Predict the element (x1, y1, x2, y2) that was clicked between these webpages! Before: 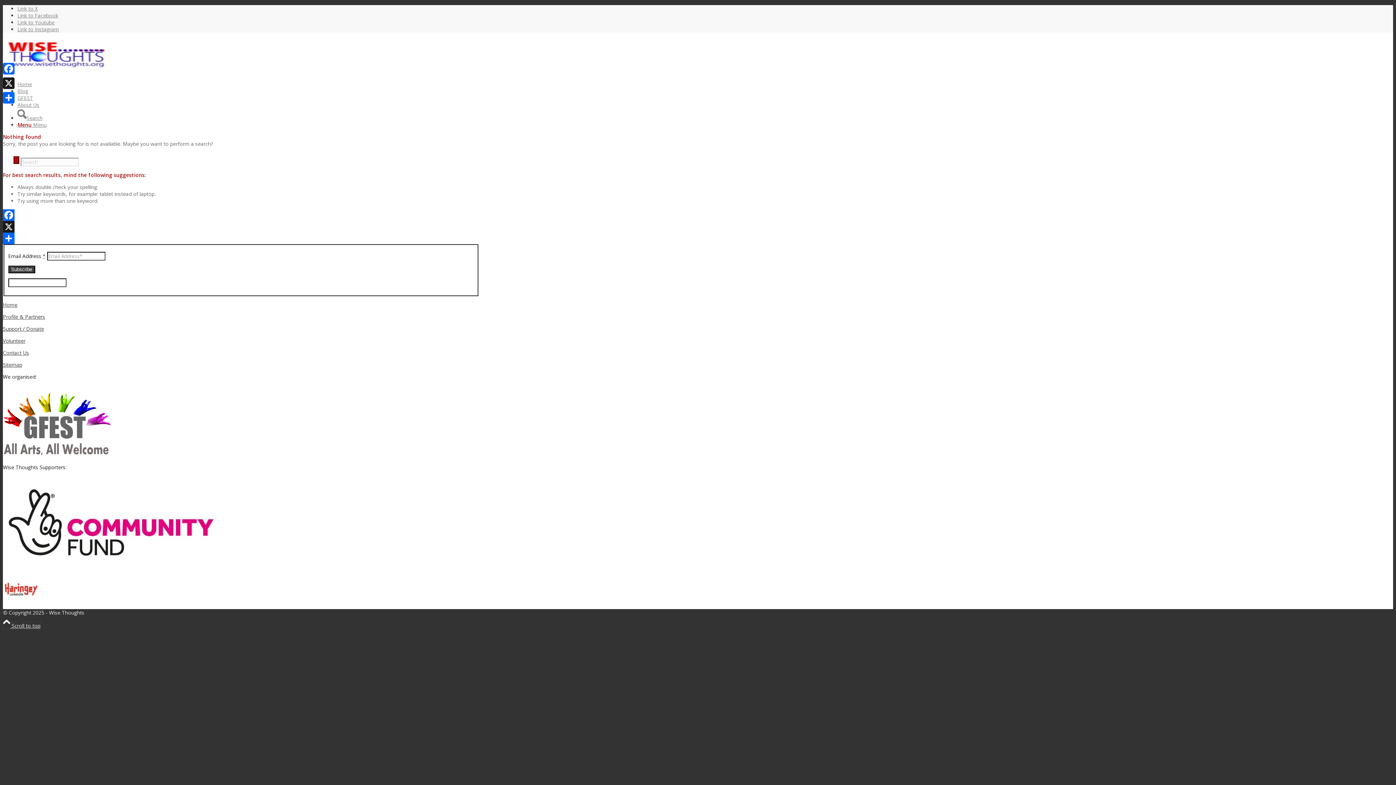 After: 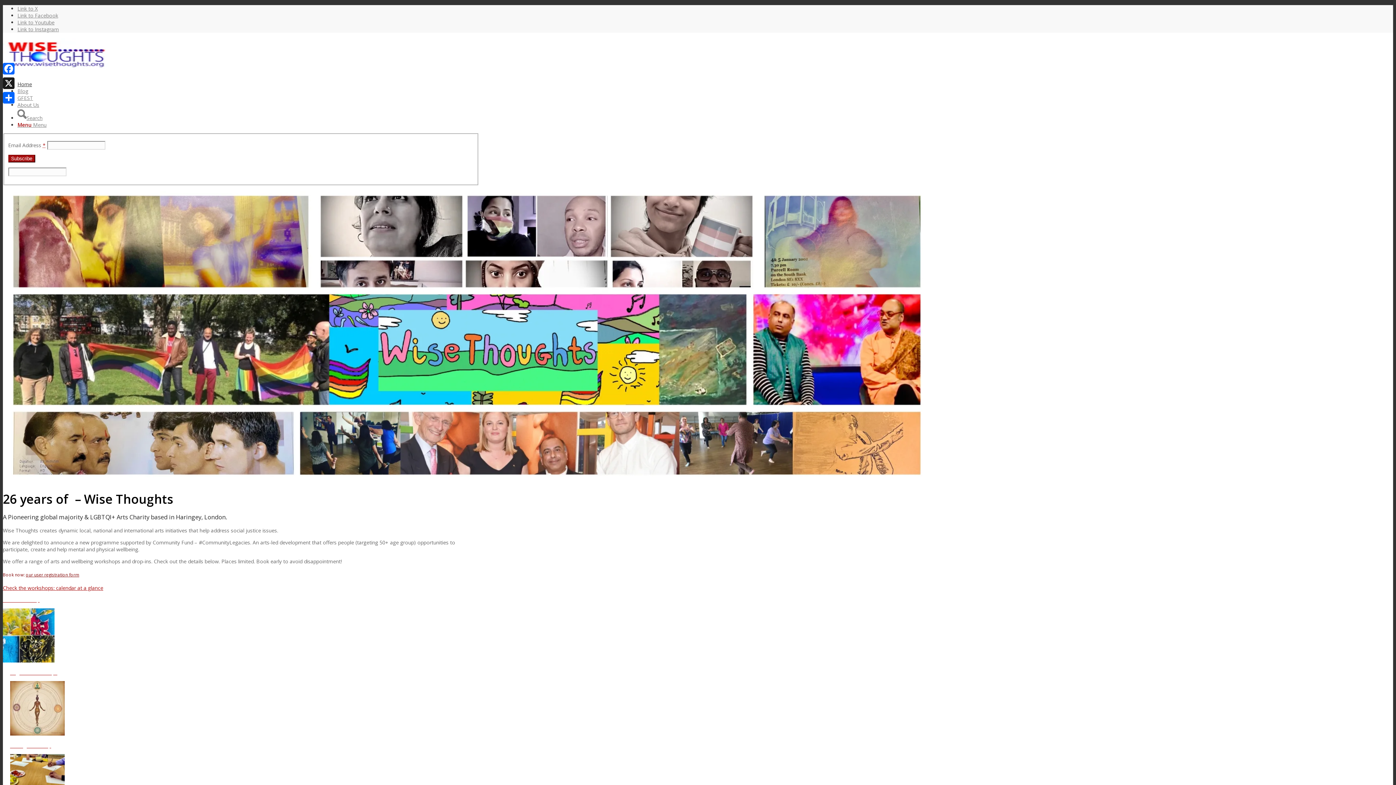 Action: label: Home bbox: (2, 301, 17, 308)